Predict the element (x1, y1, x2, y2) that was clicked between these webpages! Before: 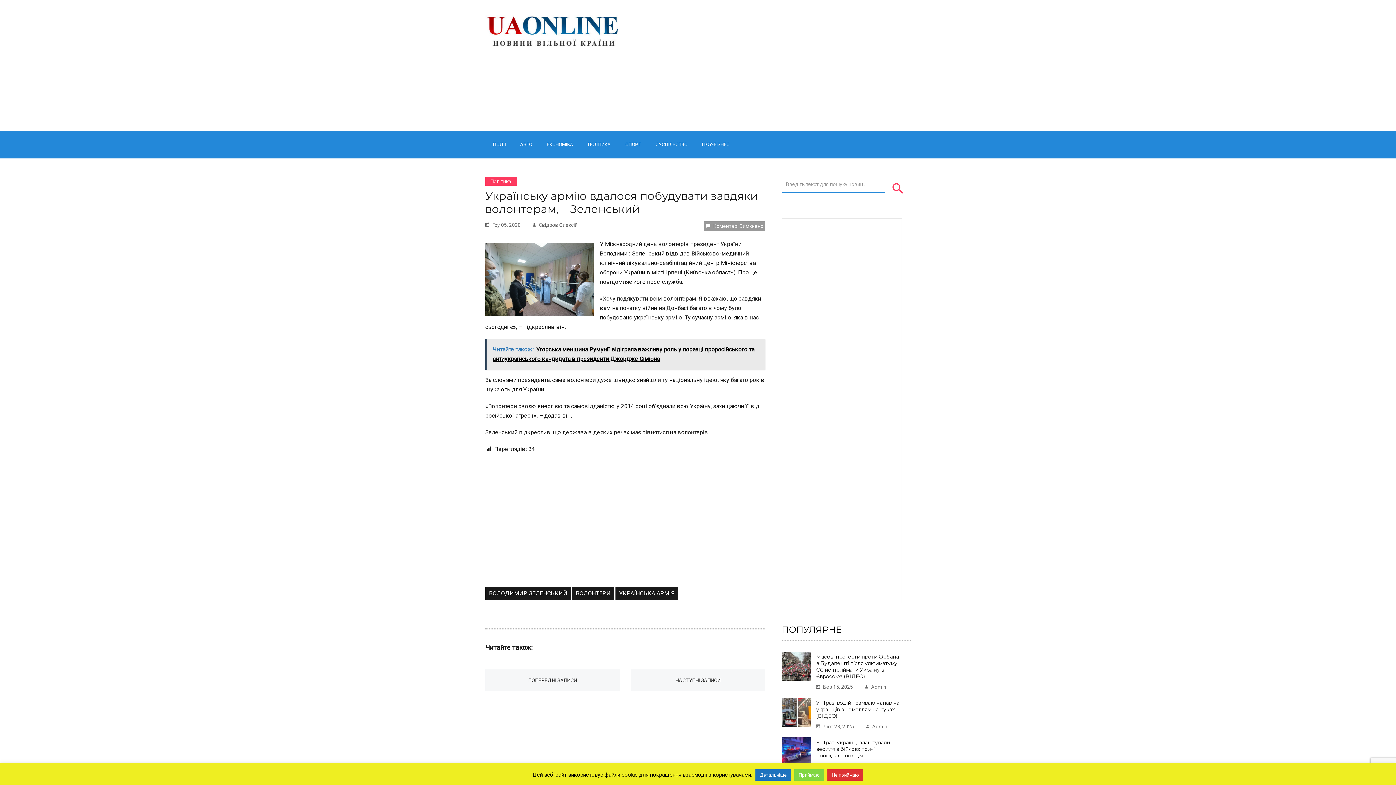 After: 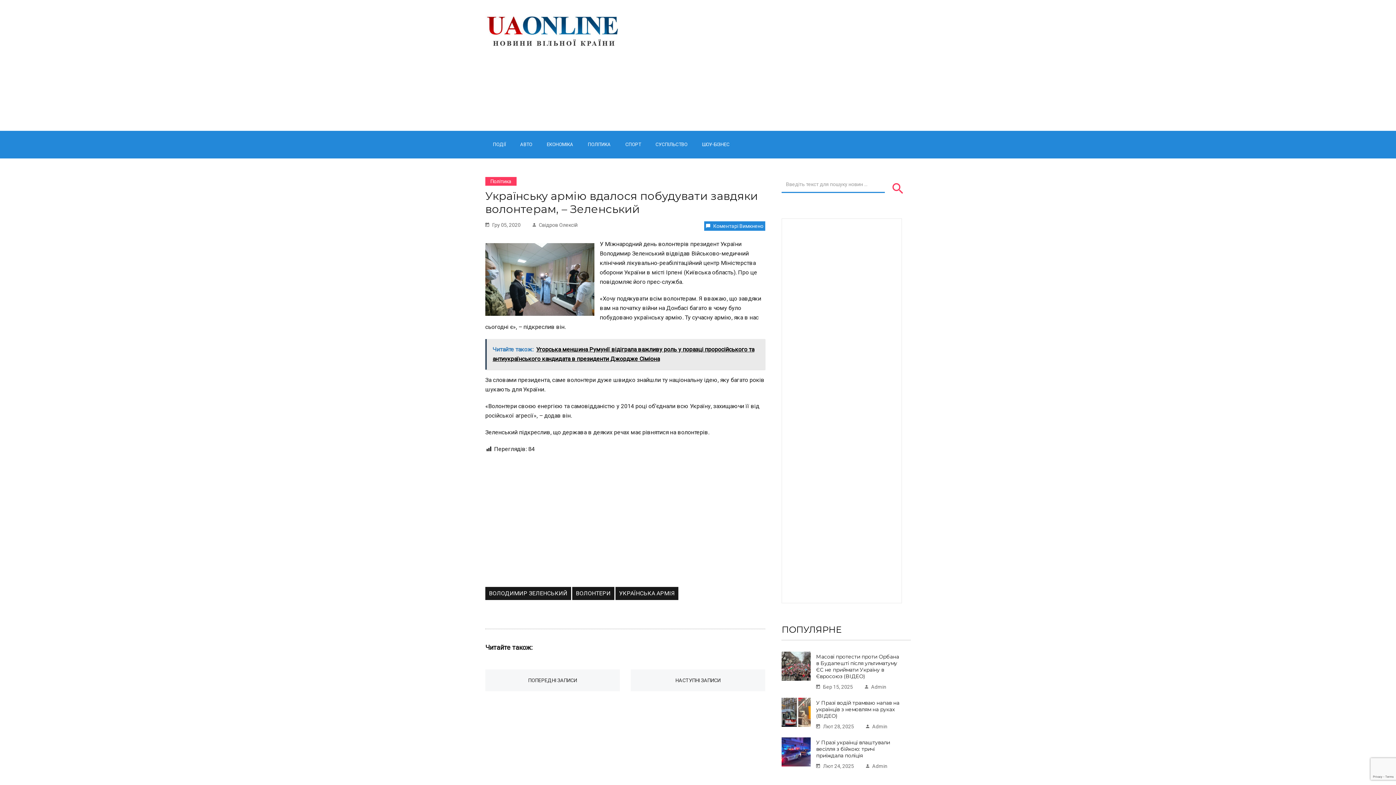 Action: bbox: (827, 769, 863, 781) label: Не приймаю